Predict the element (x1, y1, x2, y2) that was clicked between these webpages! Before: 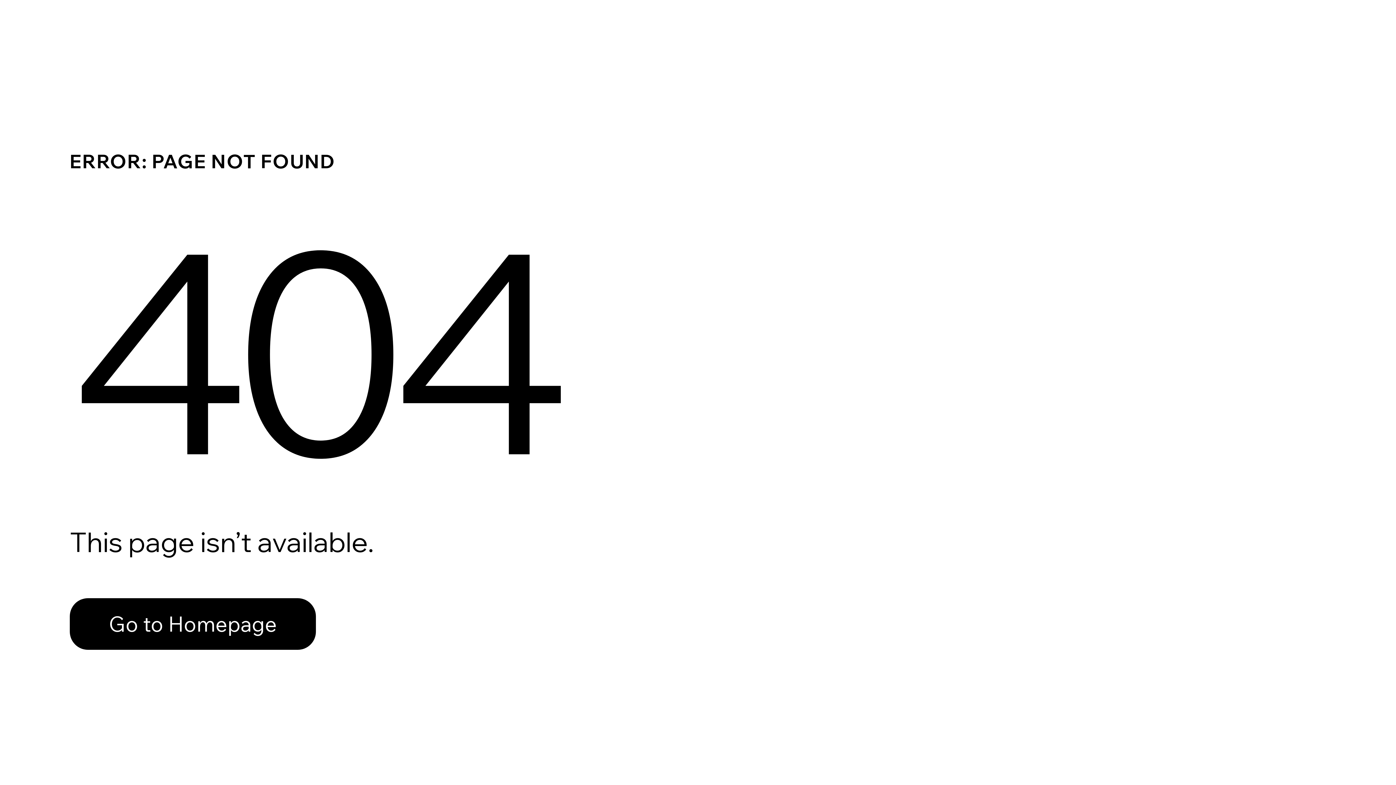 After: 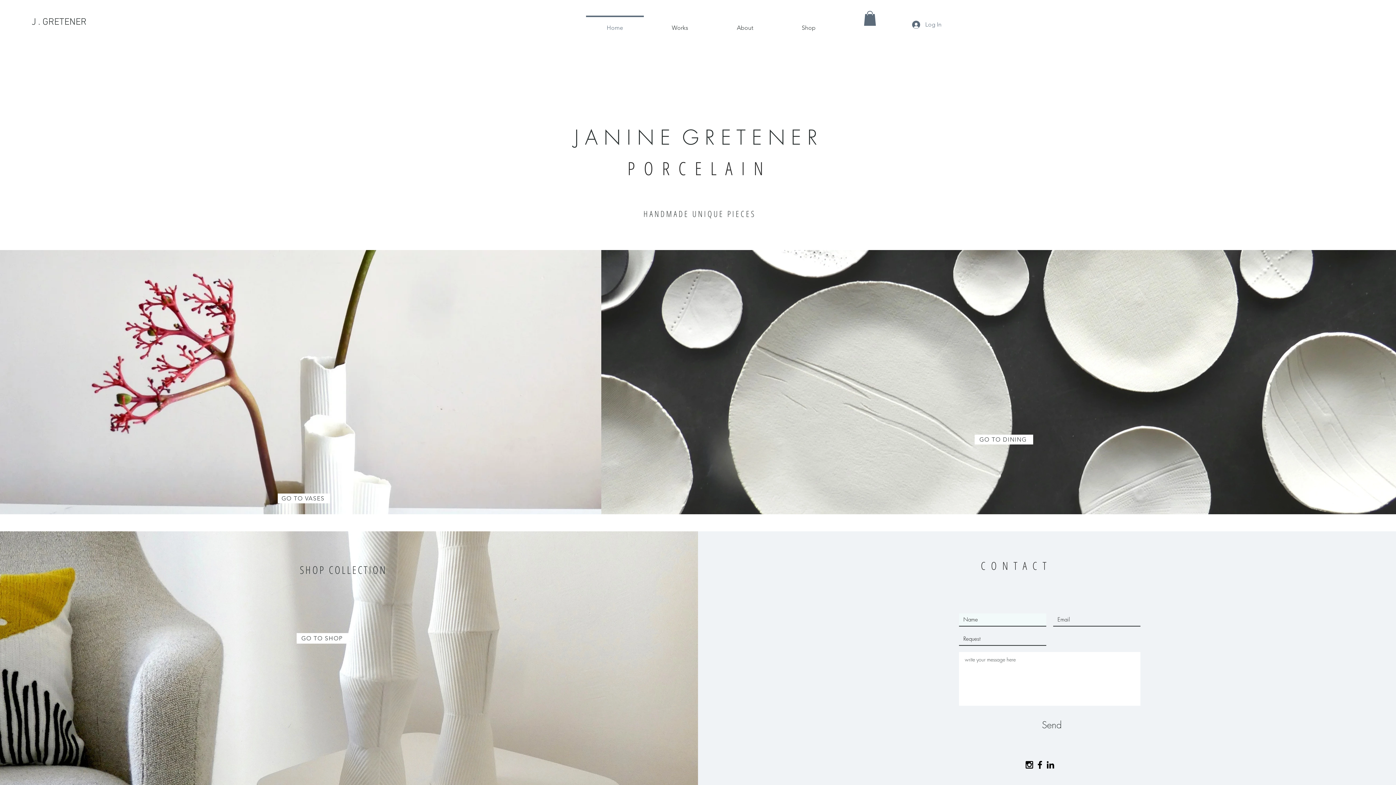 Action: bbox: (69, 598, 316, 650) label: Go to Homepage